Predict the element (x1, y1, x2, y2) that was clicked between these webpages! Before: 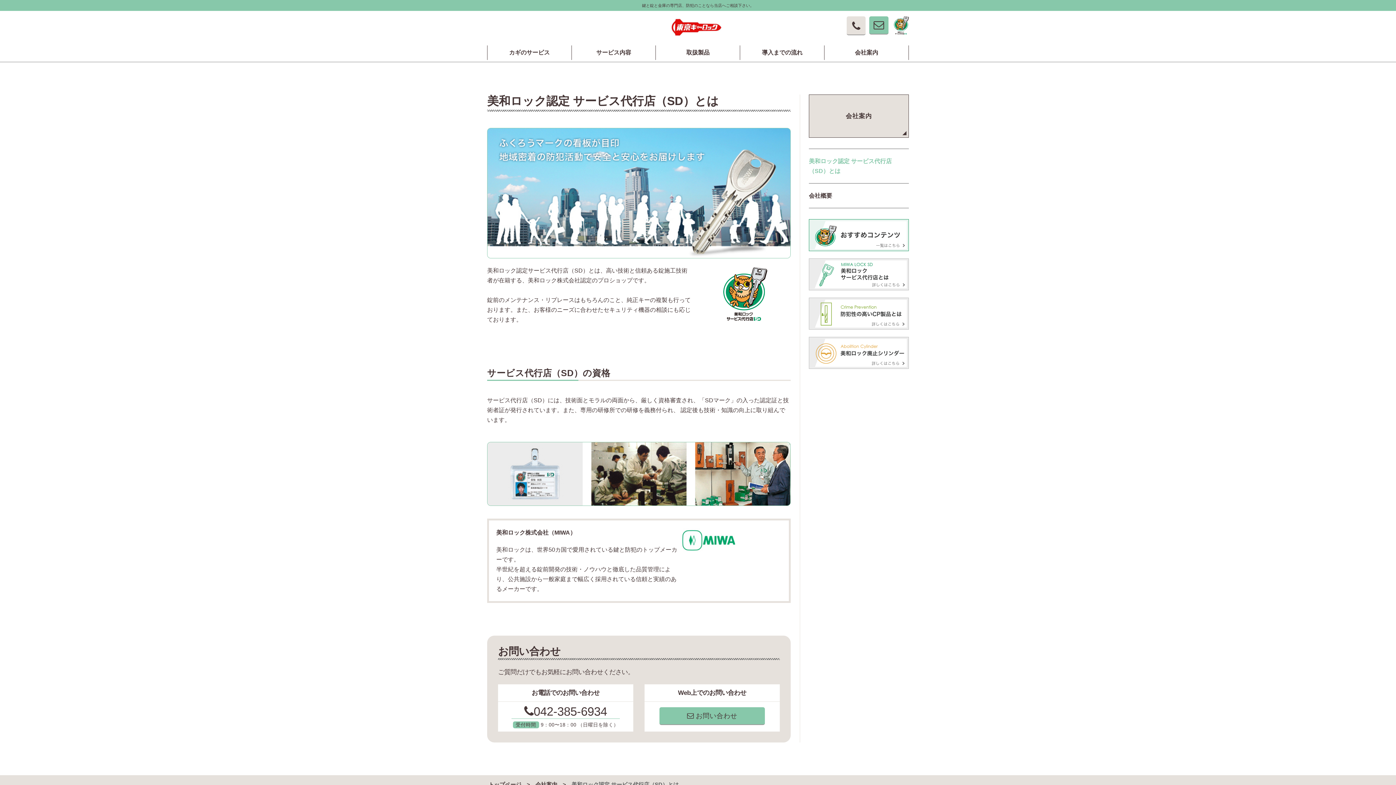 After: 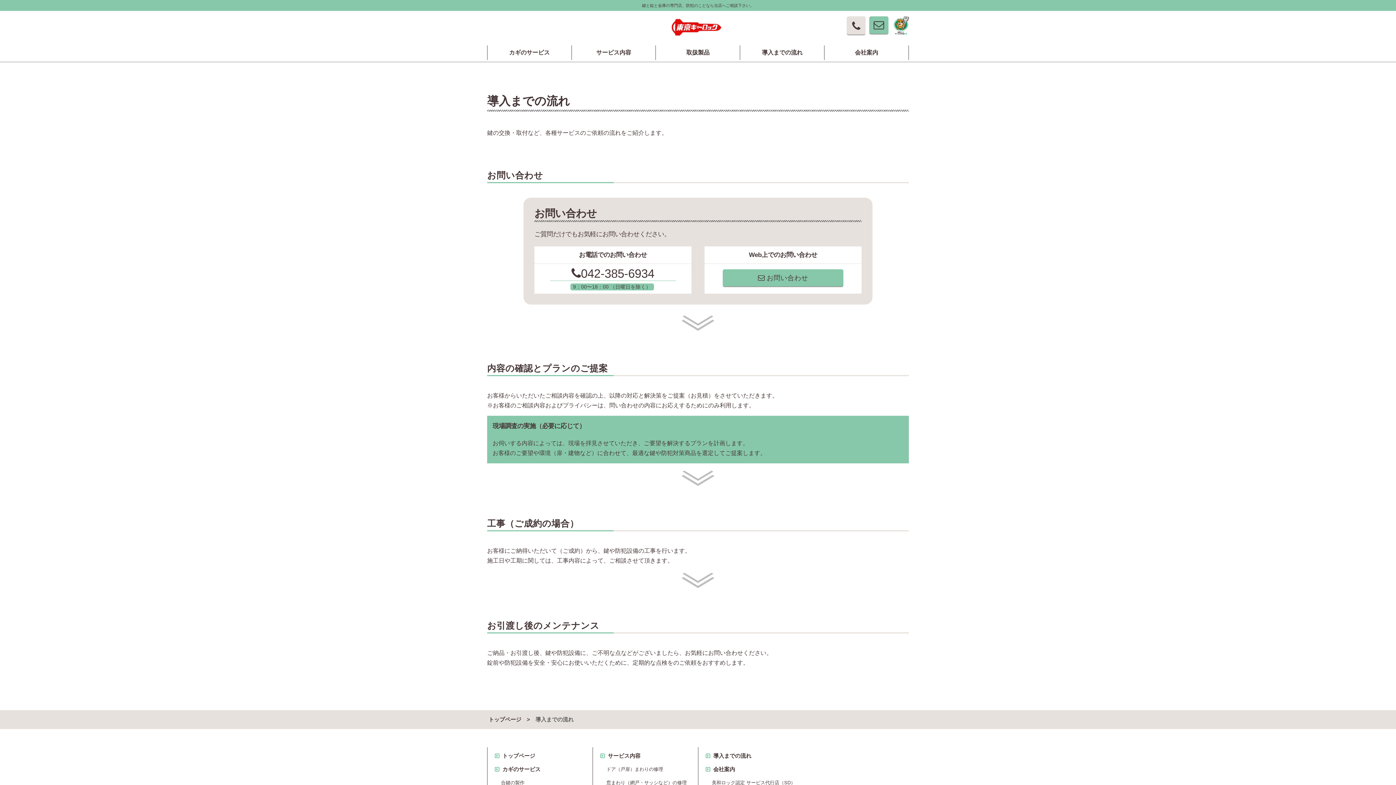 Action: label: 導入までの流れ bbox: (762, 49, 802, 55)